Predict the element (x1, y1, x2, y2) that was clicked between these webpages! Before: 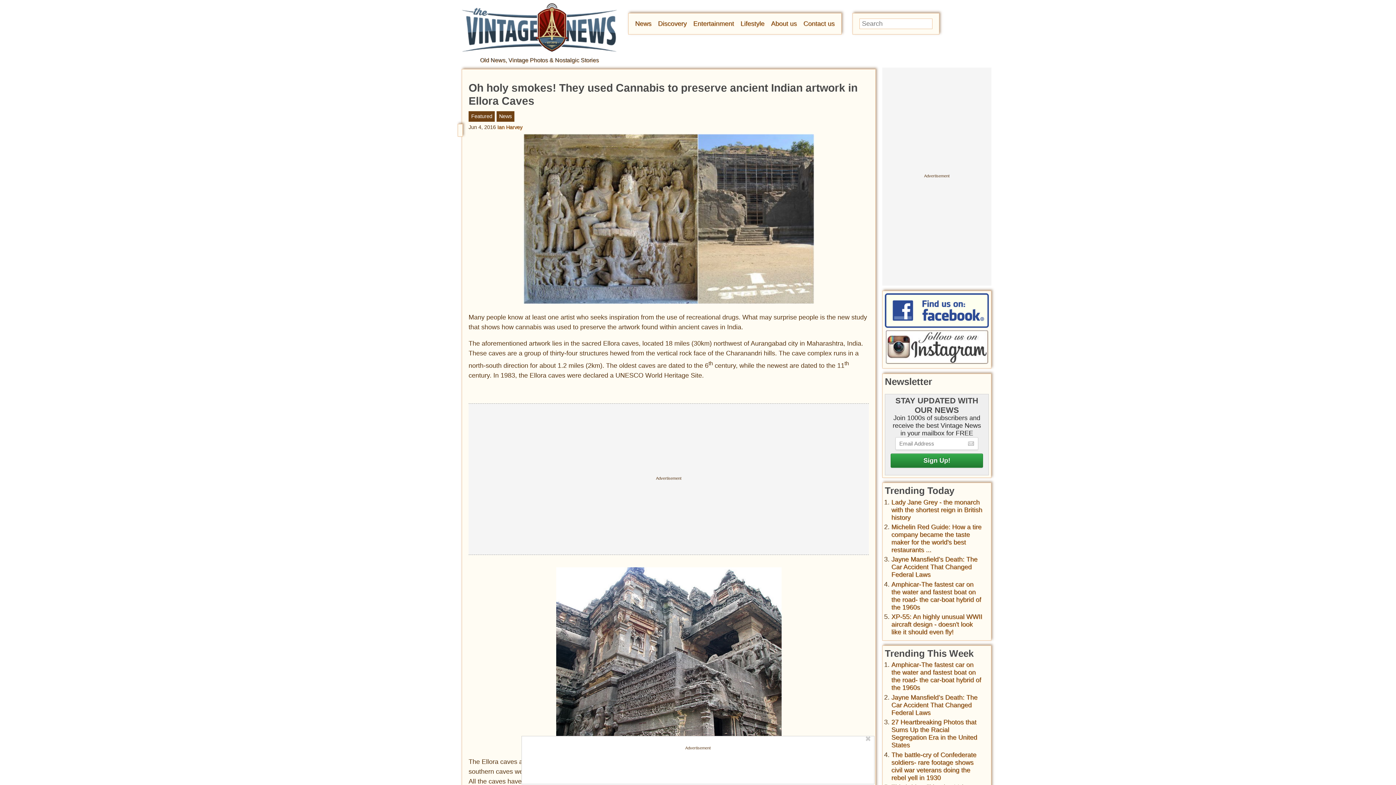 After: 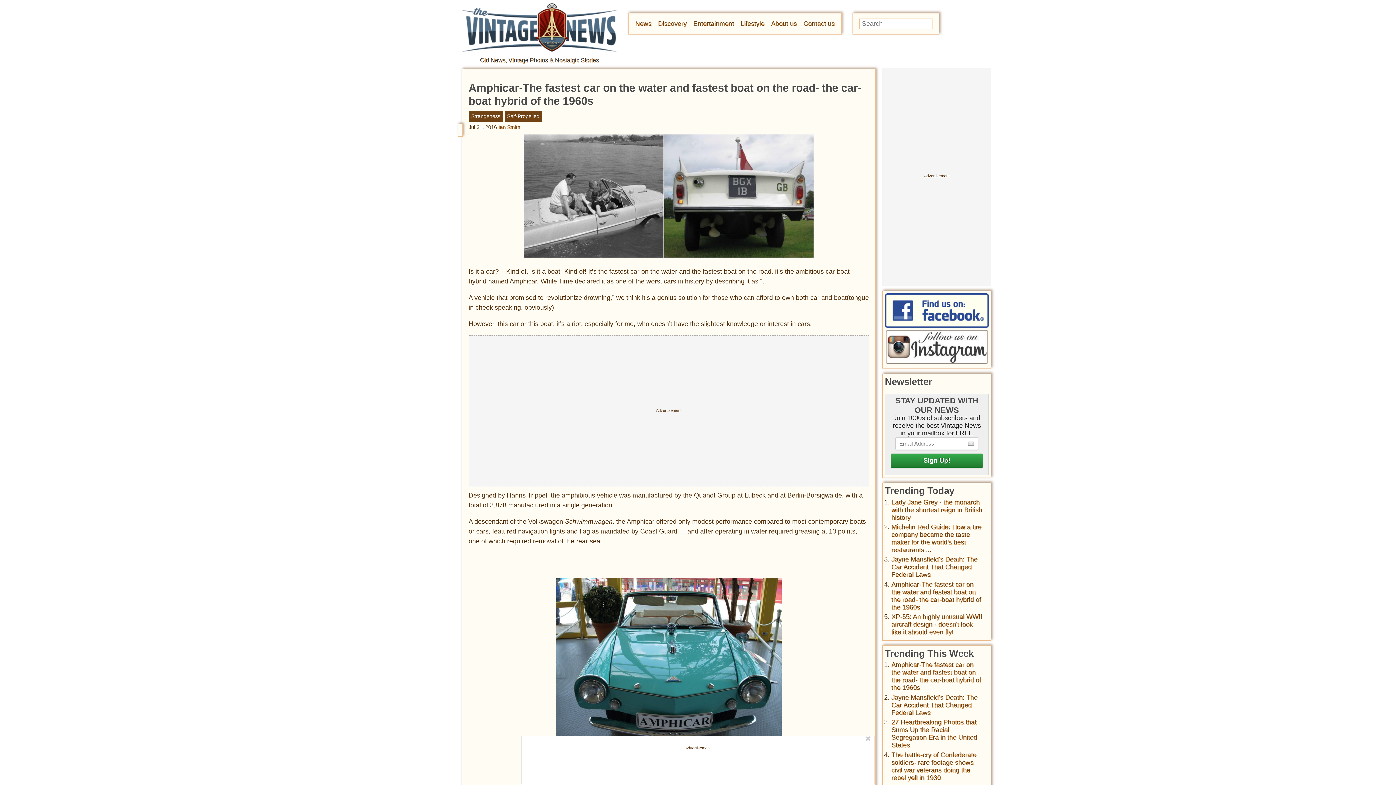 Action: label: Amphicar-The fastest car on the water and fastest boat on the road- the car-boat hybrid of the 1960s bbox: (891, 661, 981, 691)